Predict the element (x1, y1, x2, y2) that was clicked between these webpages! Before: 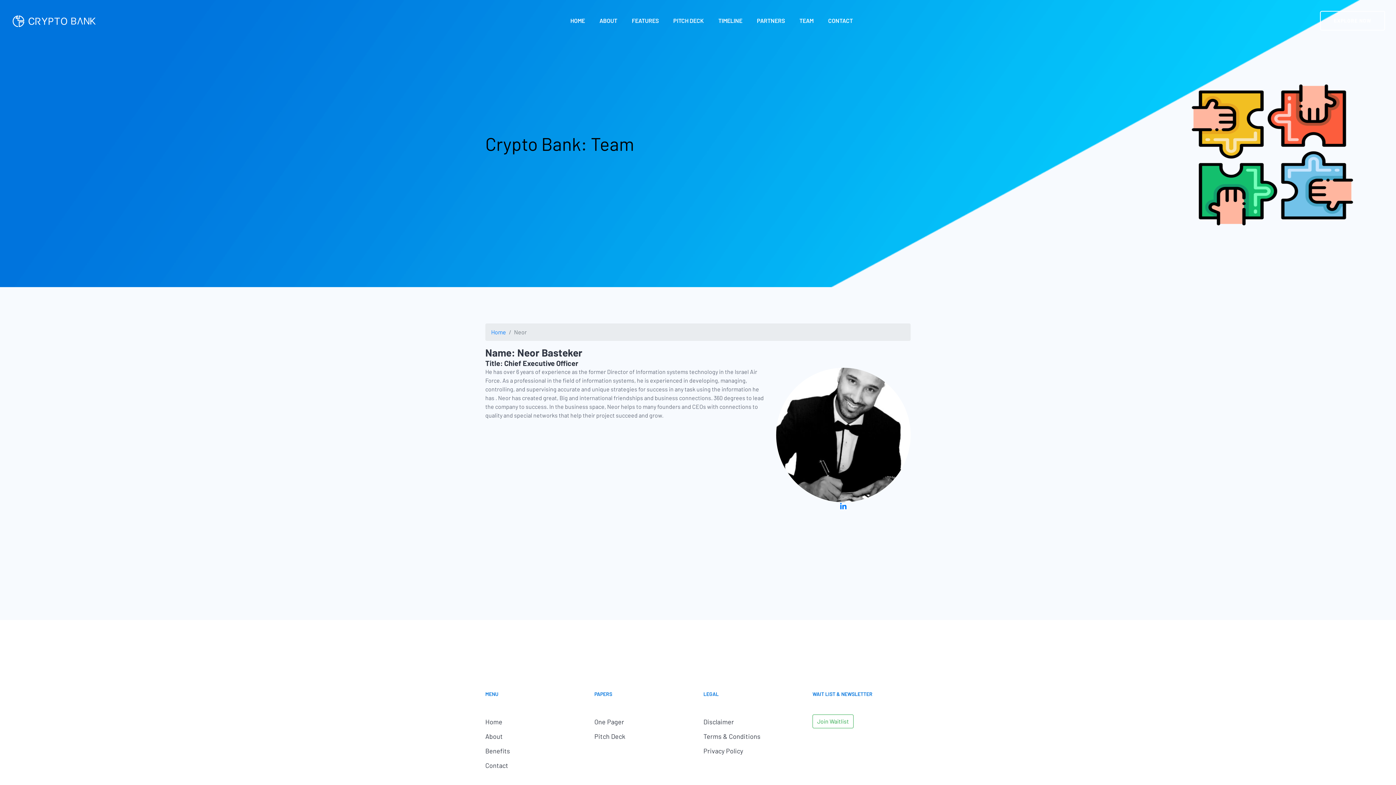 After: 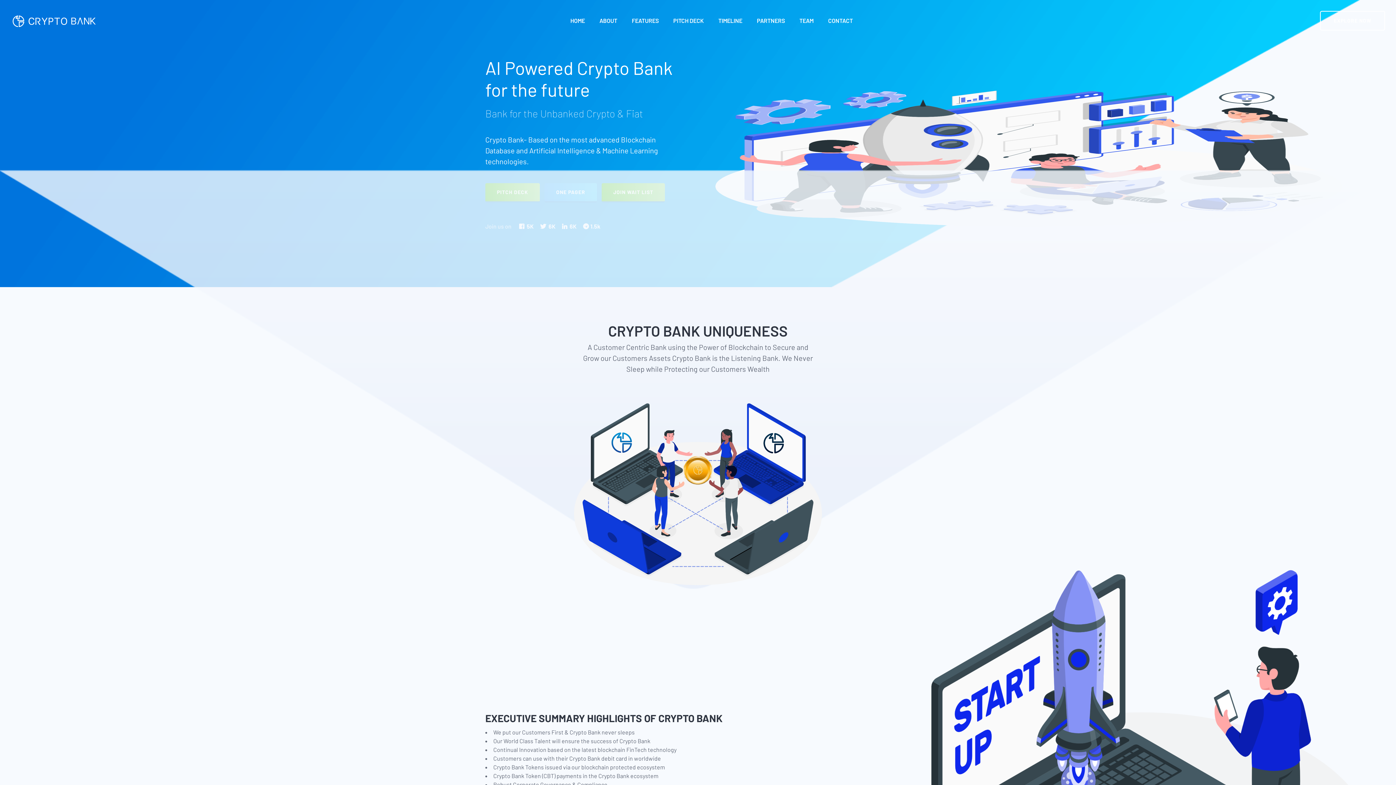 Action: label: Home bbox: (485, 714, 502, 729)